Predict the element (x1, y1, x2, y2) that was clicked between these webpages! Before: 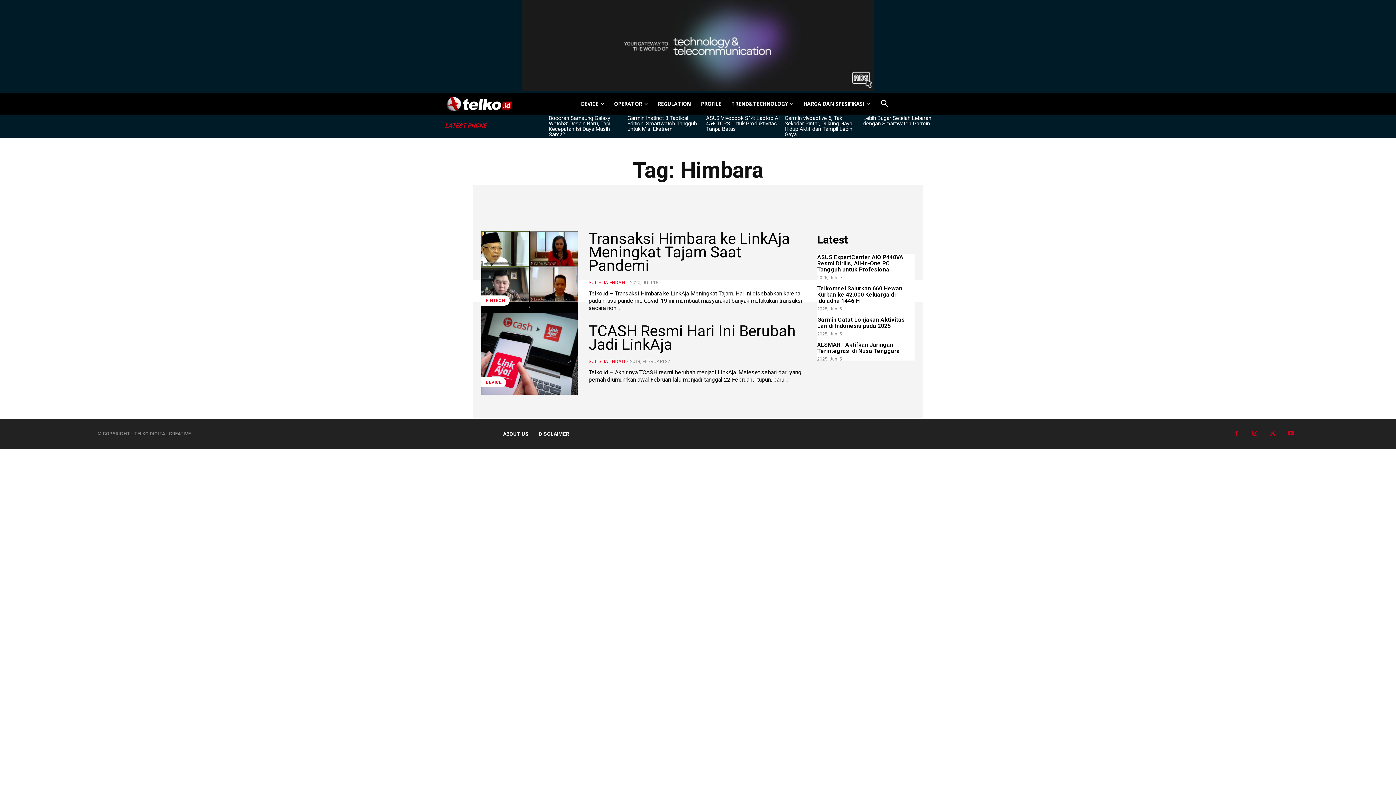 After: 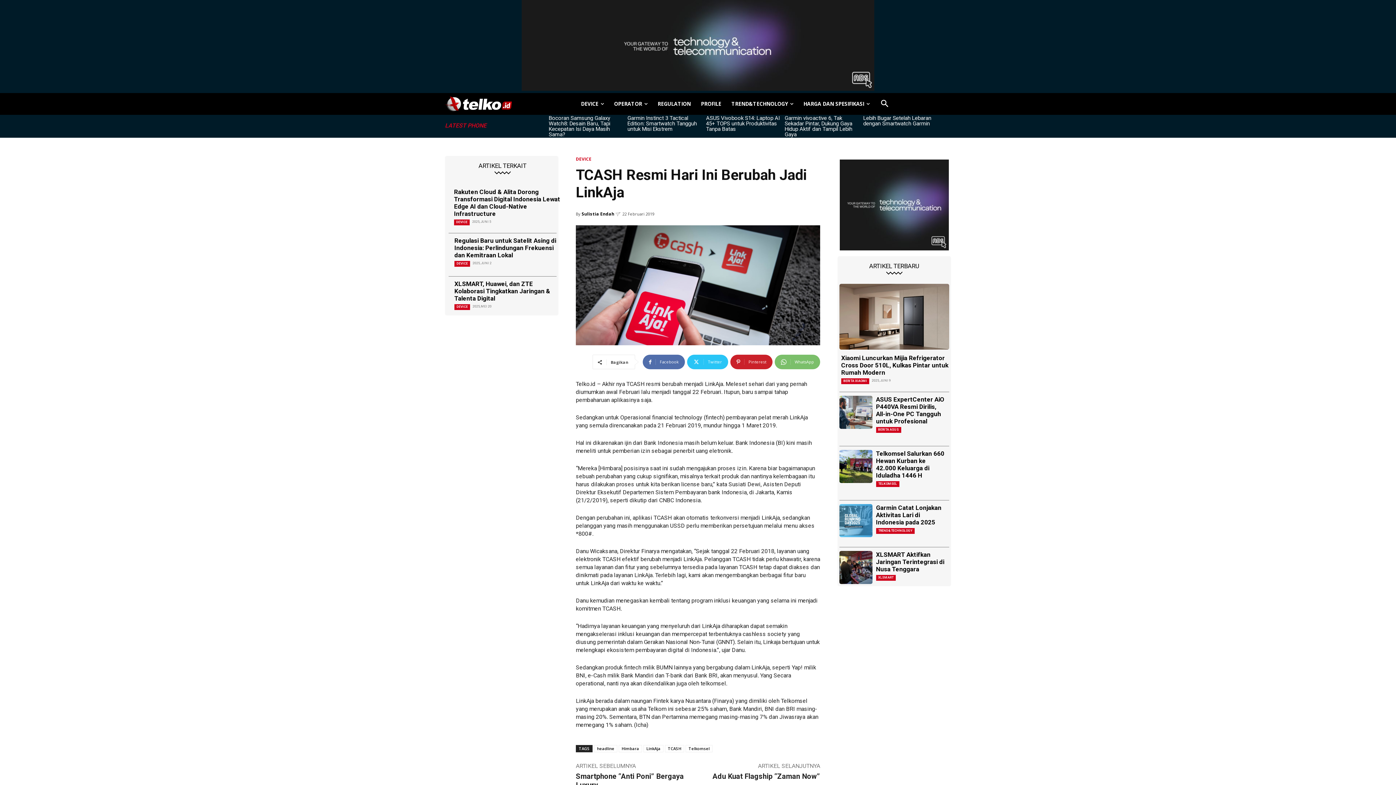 Action: bbox: (481, 312, 577, 394)